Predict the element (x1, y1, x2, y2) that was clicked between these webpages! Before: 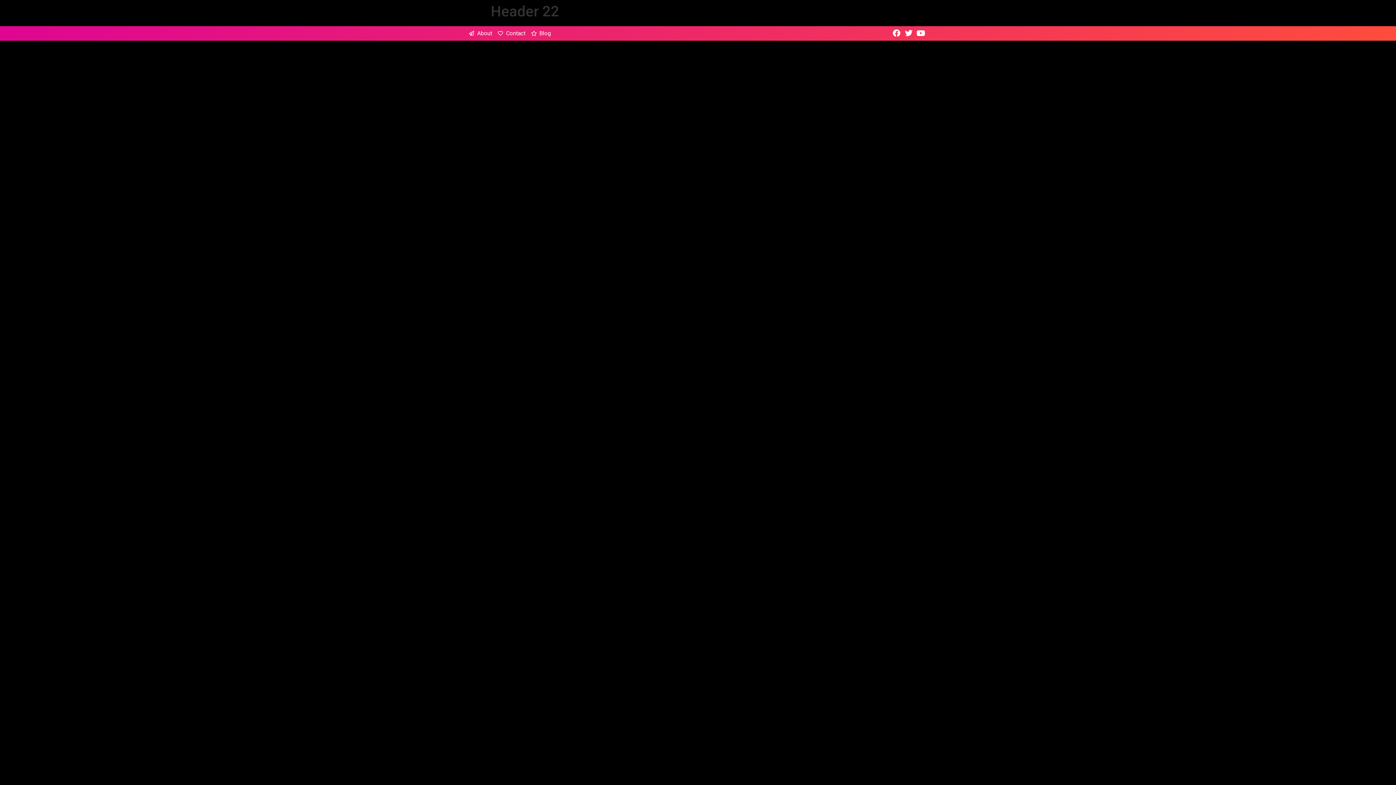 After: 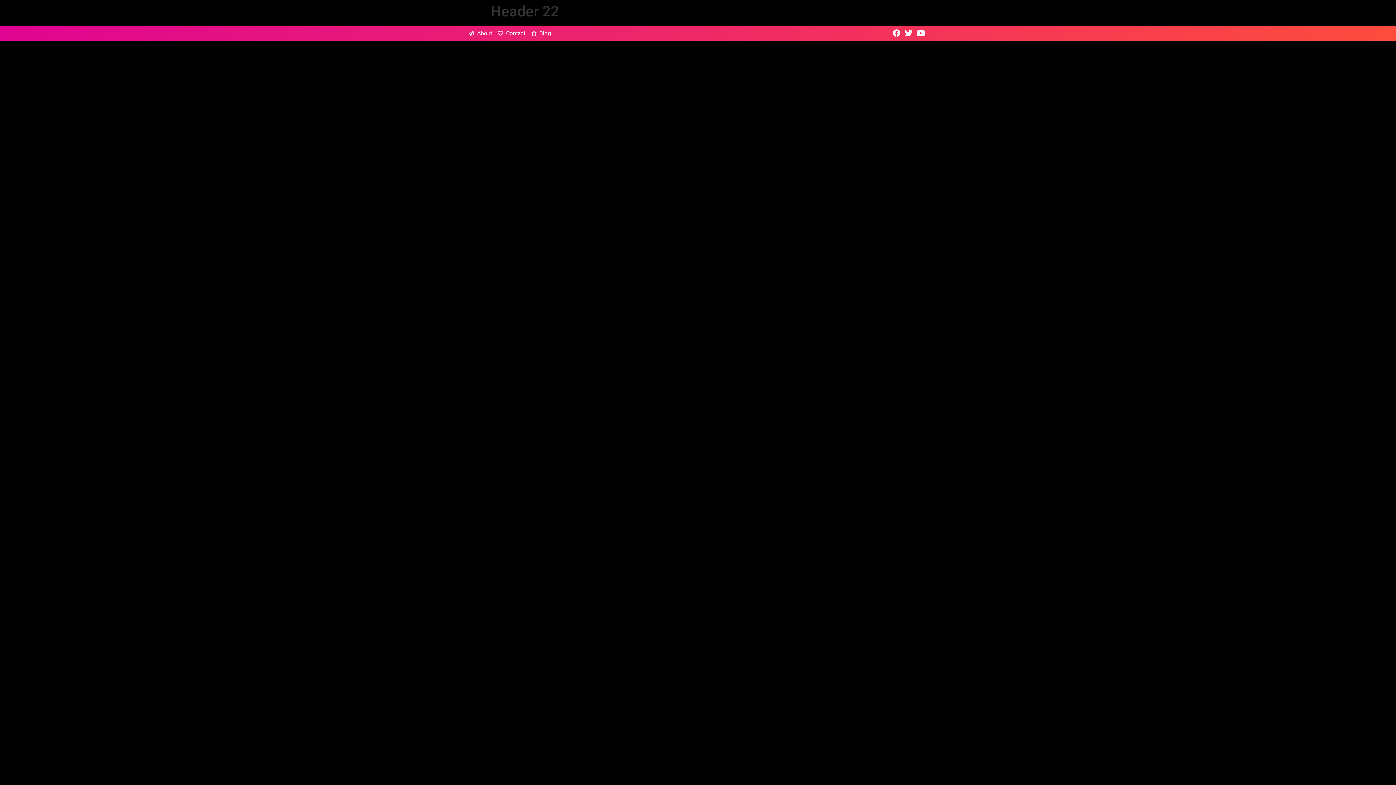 Action: bbox: (498, 29, 525, 37) label: Contact